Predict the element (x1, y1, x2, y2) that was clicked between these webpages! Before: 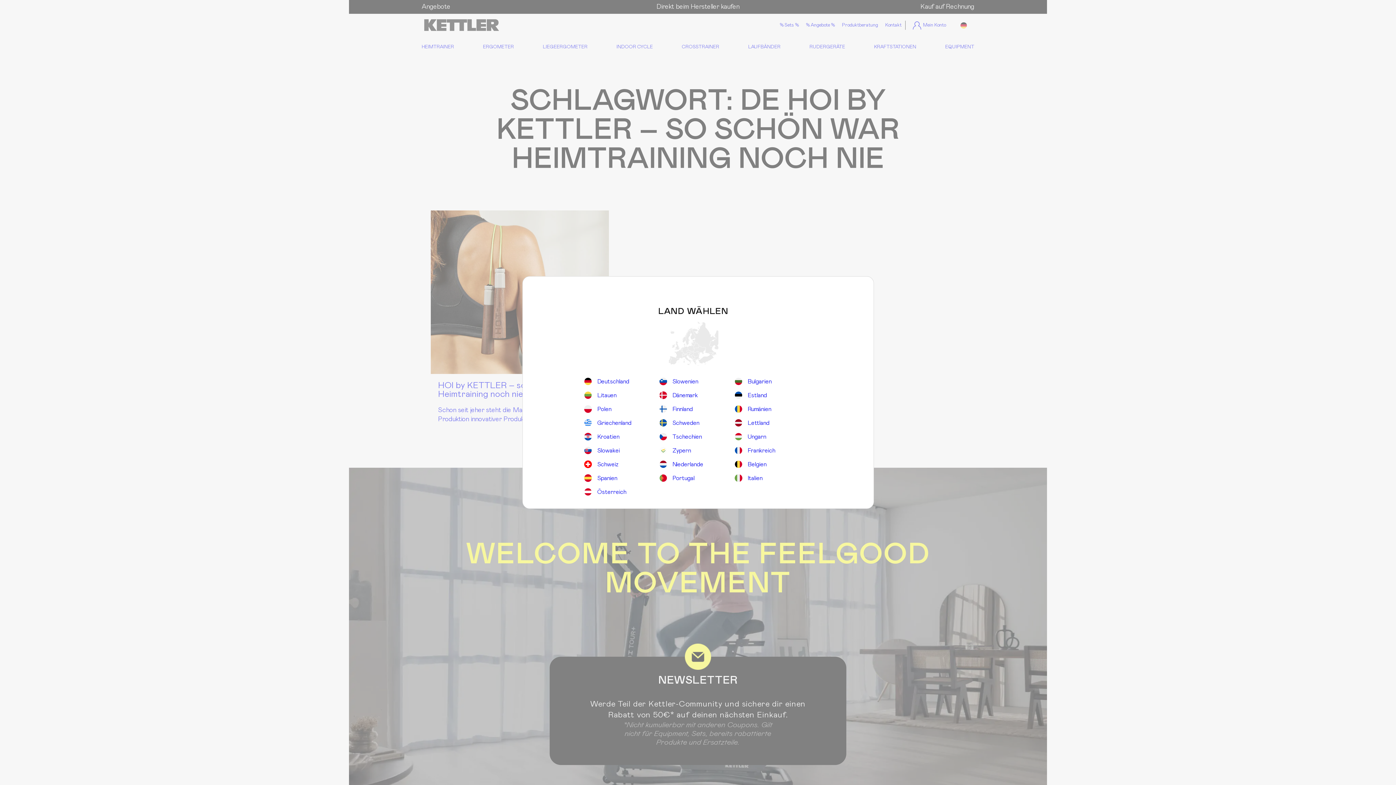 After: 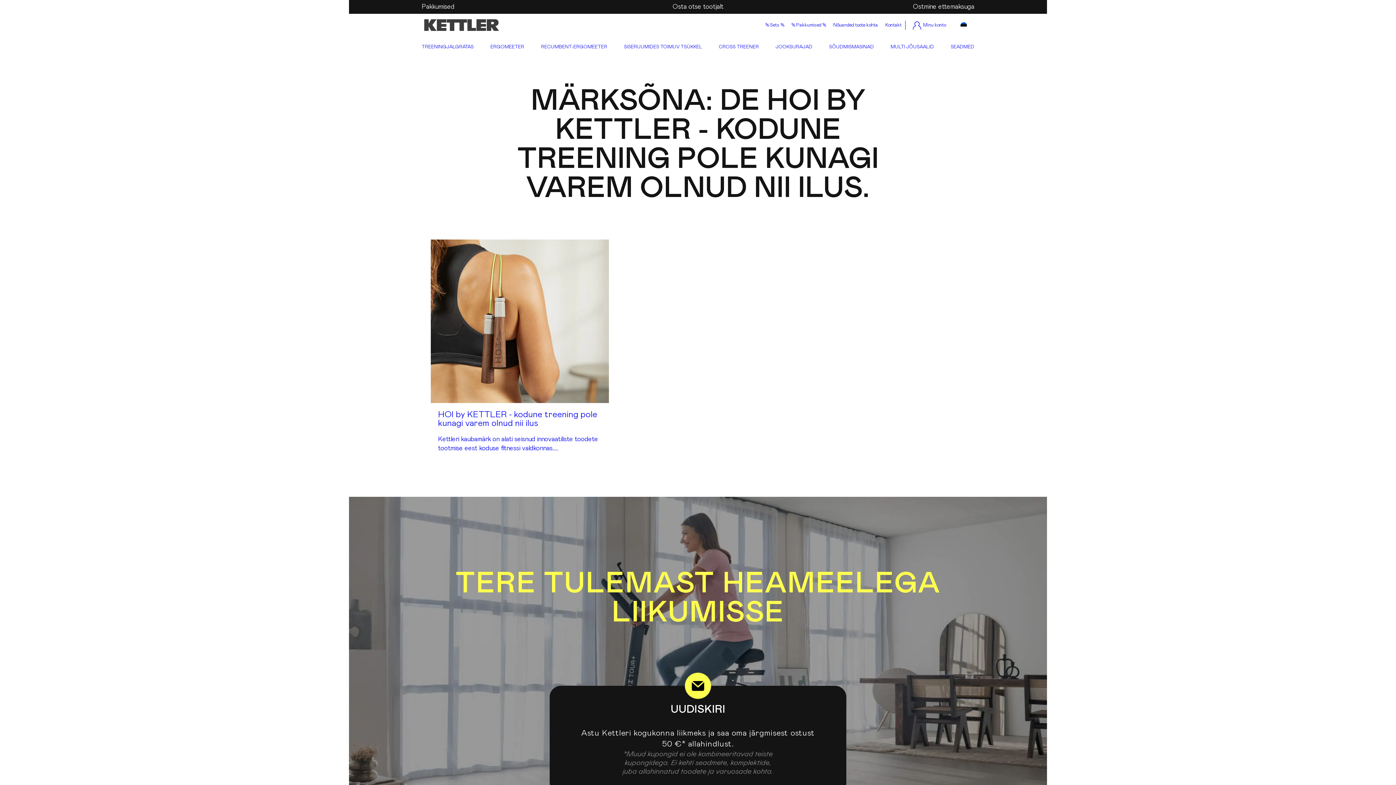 Action: label: Estland bbox: (734, 391, 802, 399)